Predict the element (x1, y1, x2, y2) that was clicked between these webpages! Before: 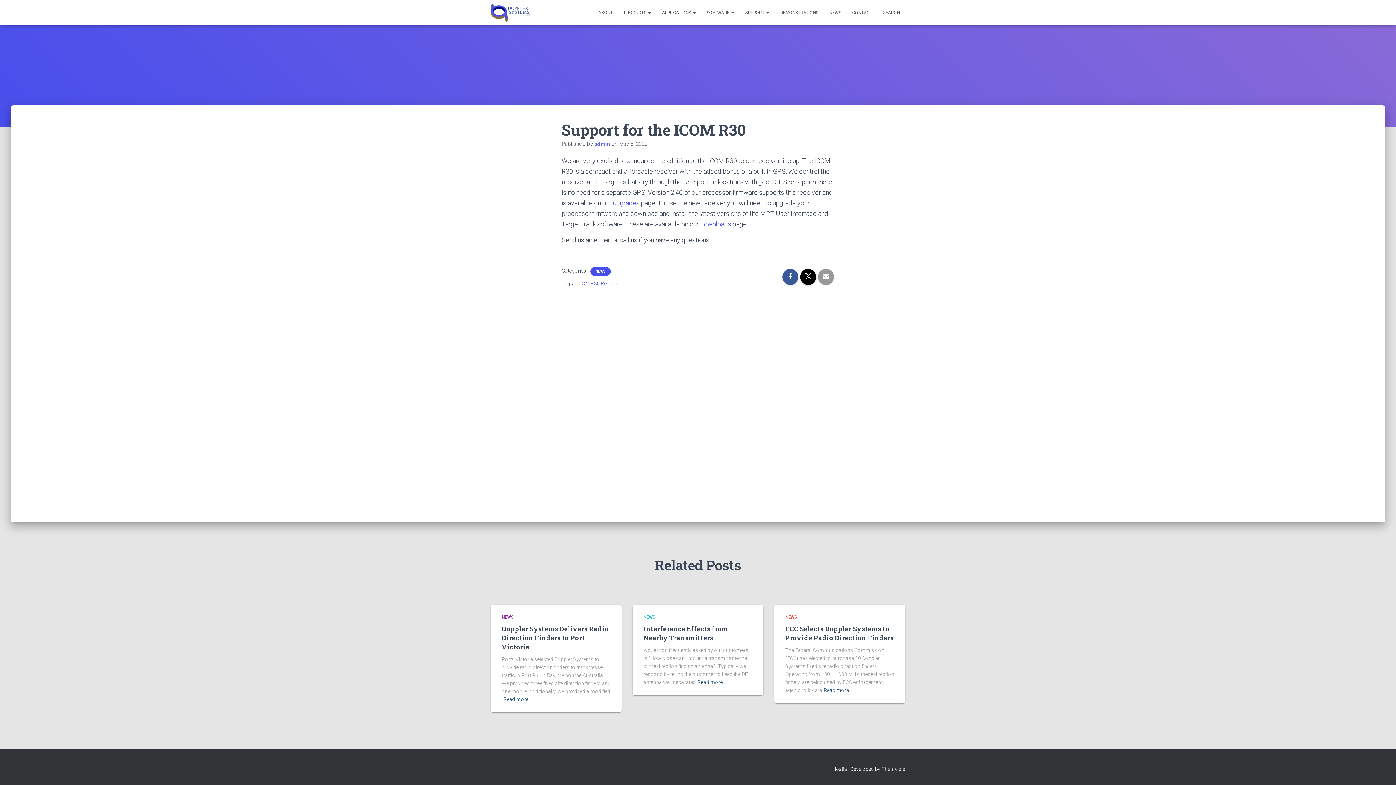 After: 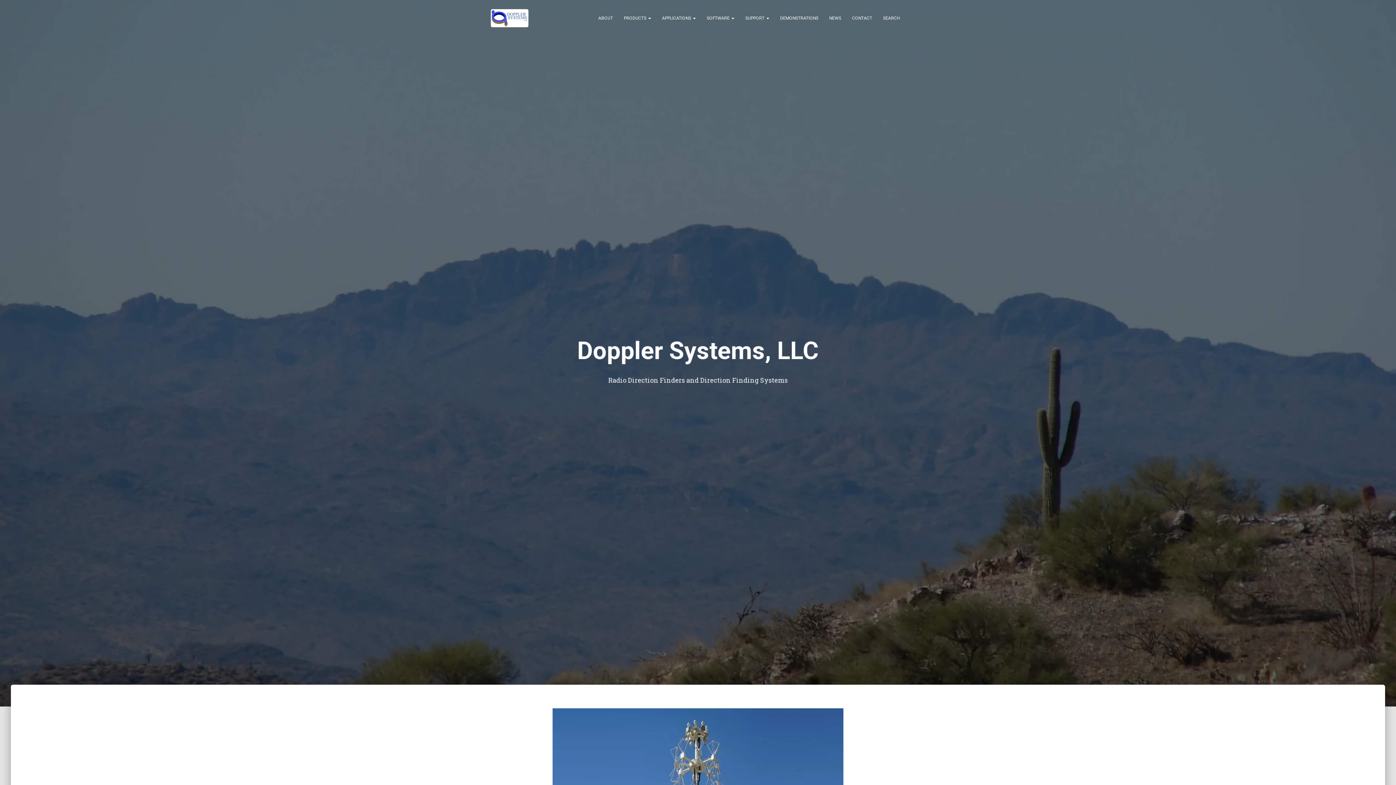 Action: bbox: (485, 3, 538, 21)